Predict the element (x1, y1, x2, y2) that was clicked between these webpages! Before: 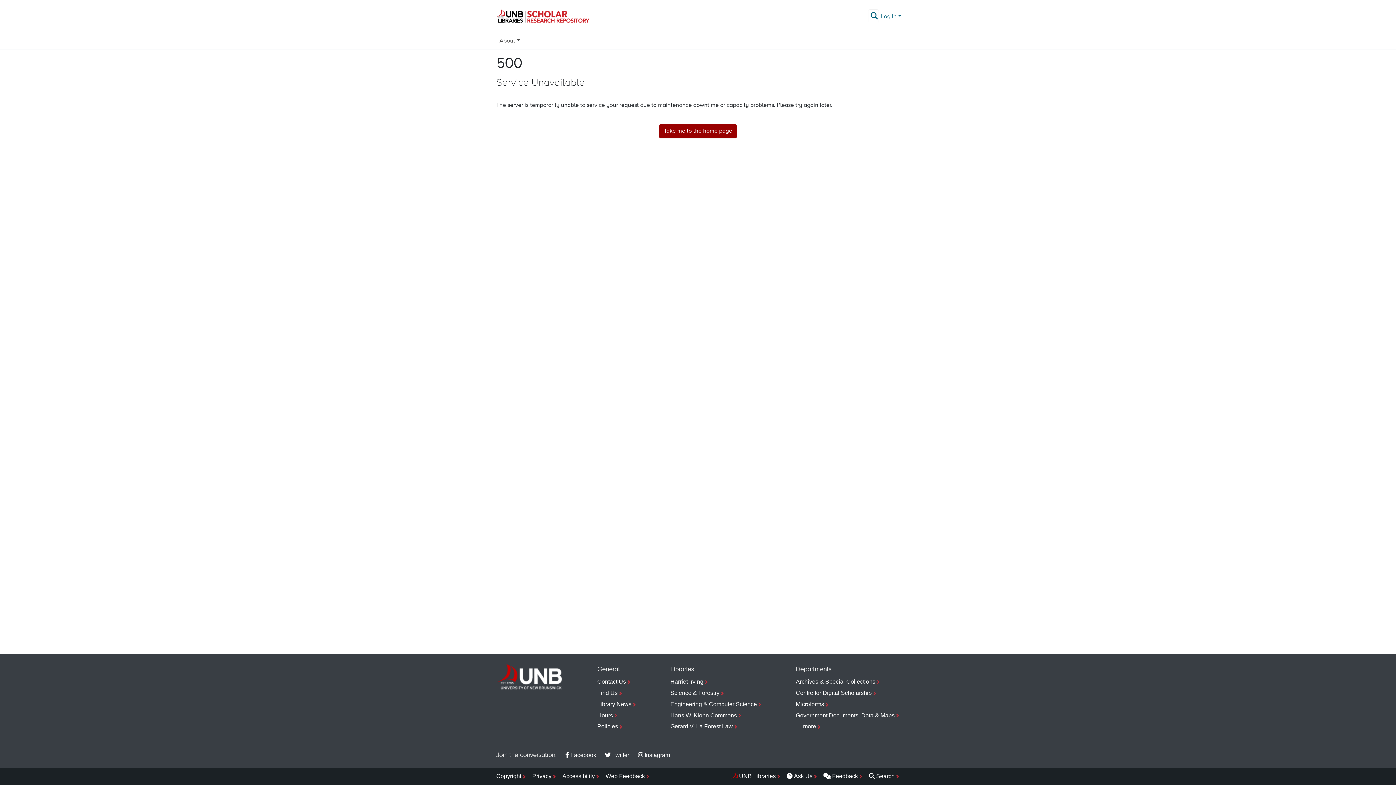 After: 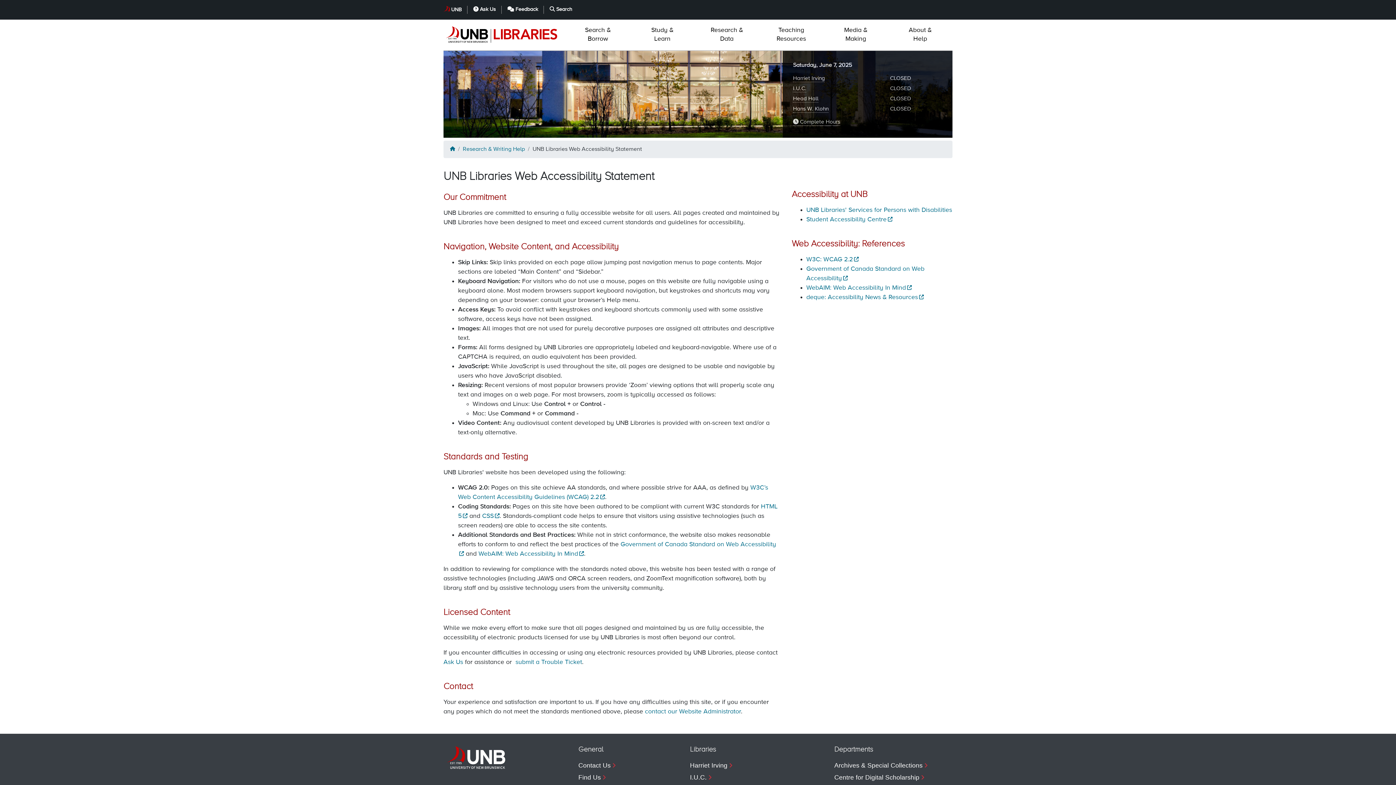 Action: label: Accessibility bbox: (562, 771, 600, 782)